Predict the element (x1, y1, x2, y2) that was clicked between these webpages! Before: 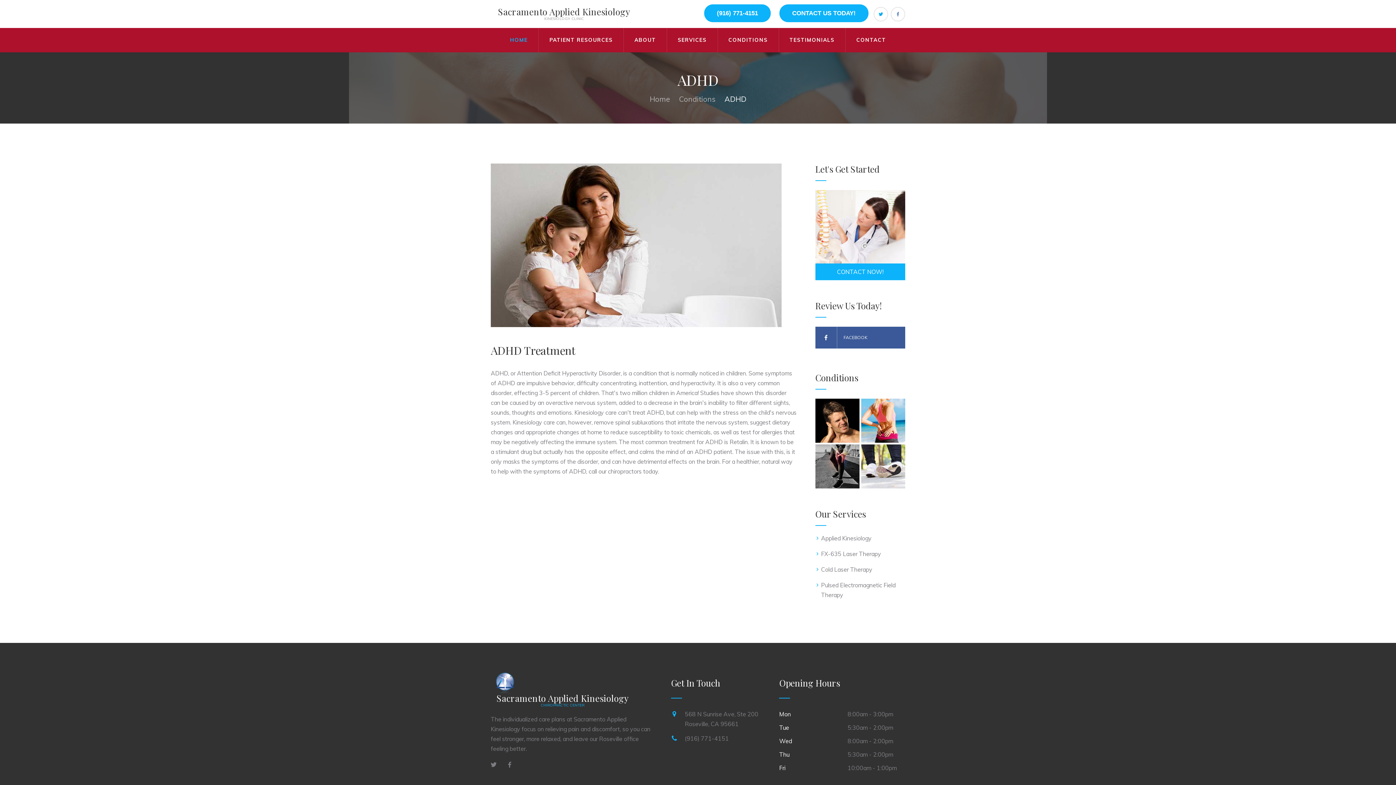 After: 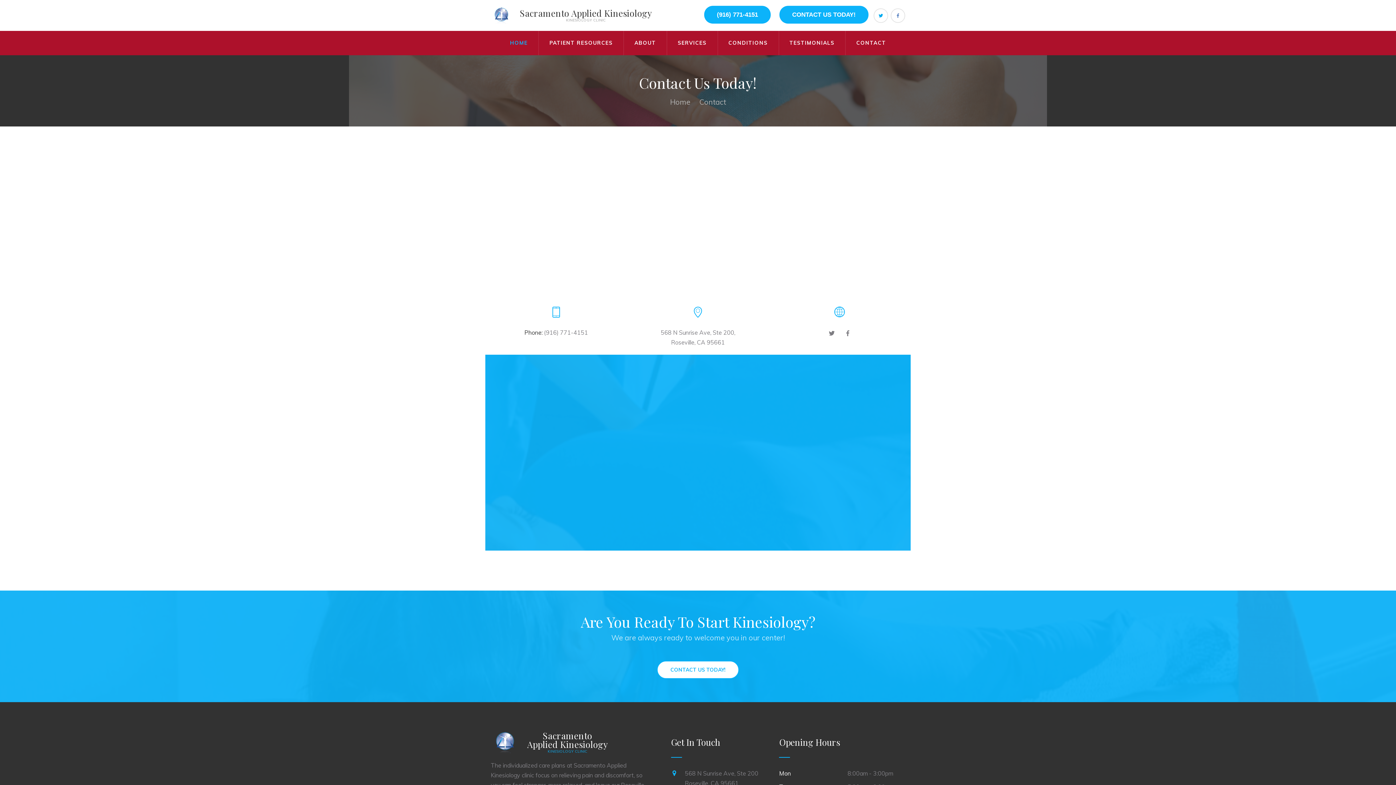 Action: label: CONTACT US TODAY! bbox: (779, 4, 868, 22)